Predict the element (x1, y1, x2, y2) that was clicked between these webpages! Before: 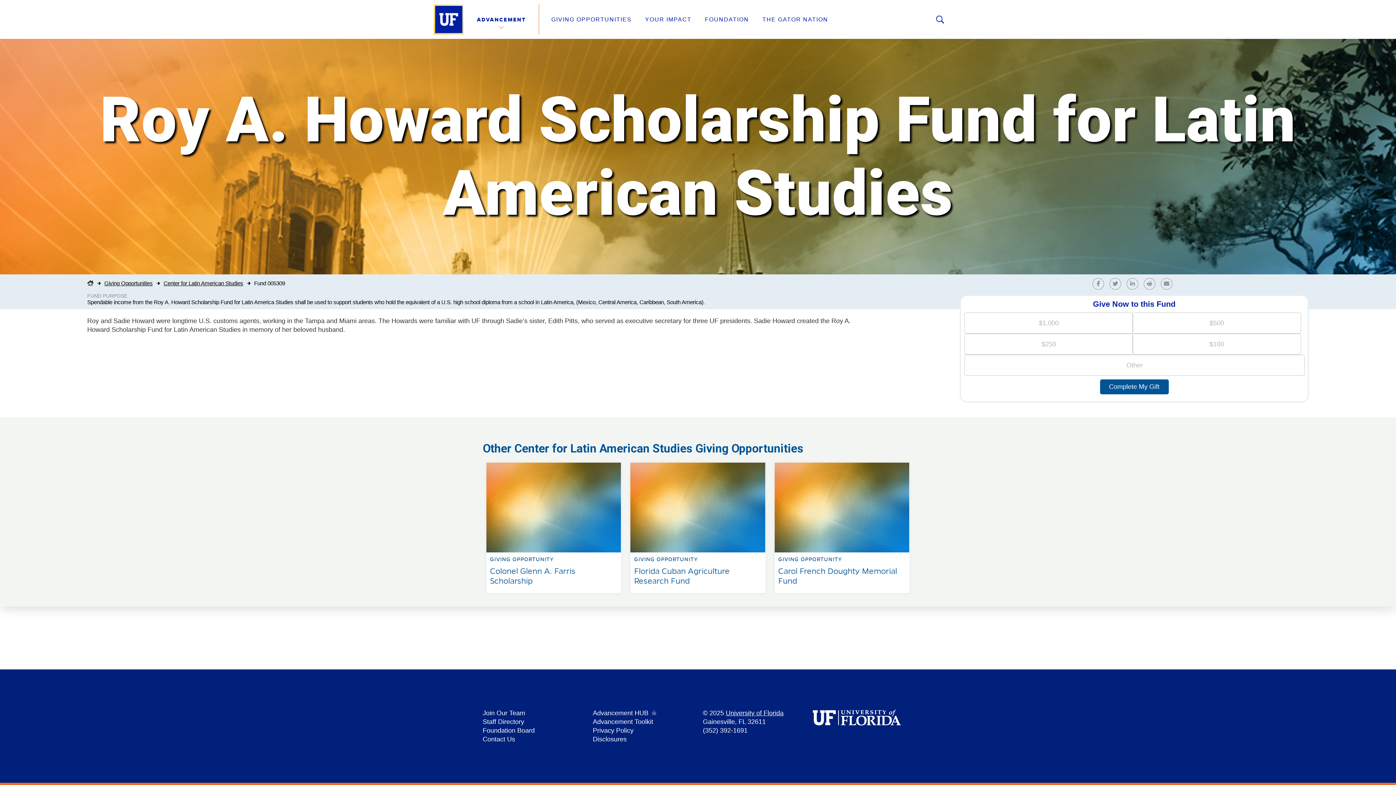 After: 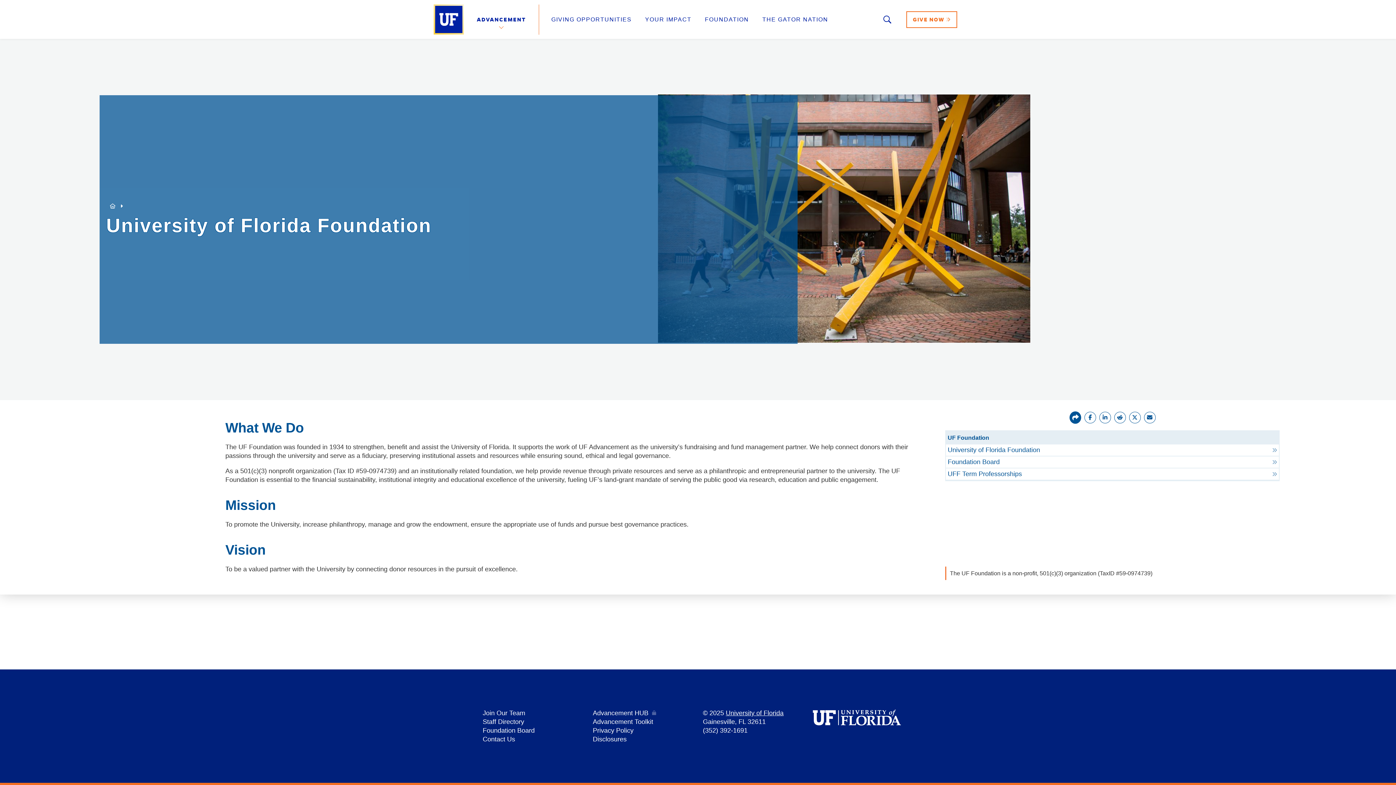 Action: label: FOUNDATION bbox: (705, 16, 749, 22)